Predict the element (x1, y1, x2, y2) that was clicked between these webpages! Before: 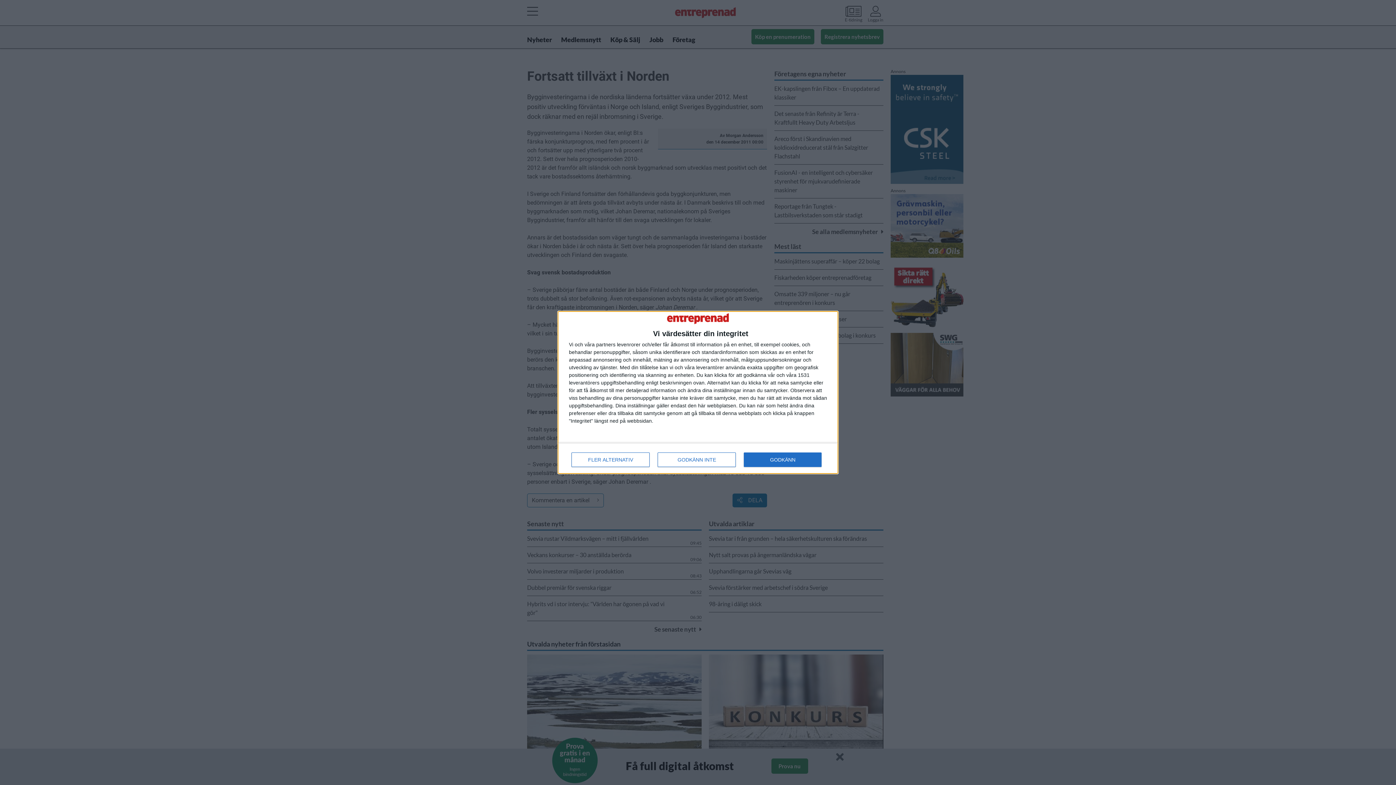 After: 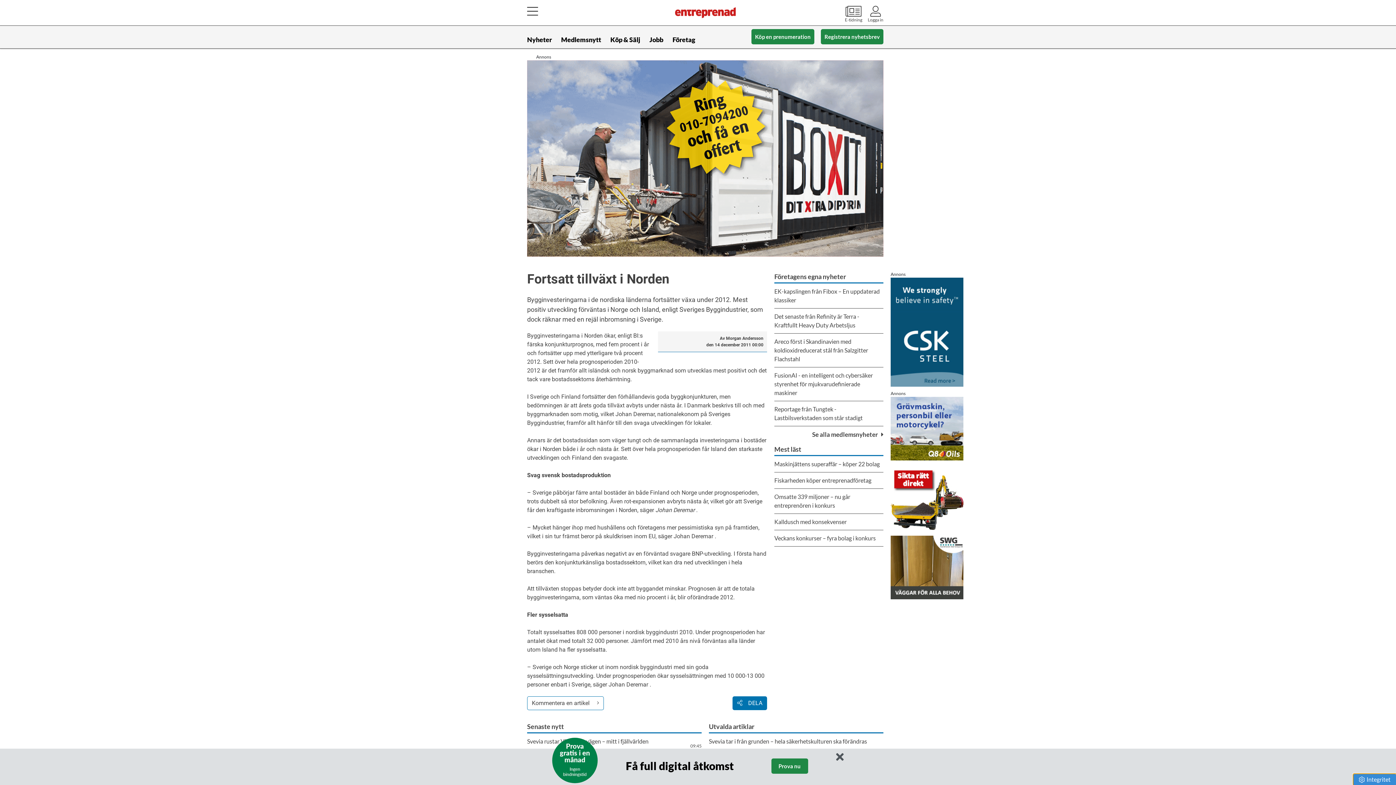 Action: bbox: (657, 452, 736, 467) label: GODKÄNN INTE